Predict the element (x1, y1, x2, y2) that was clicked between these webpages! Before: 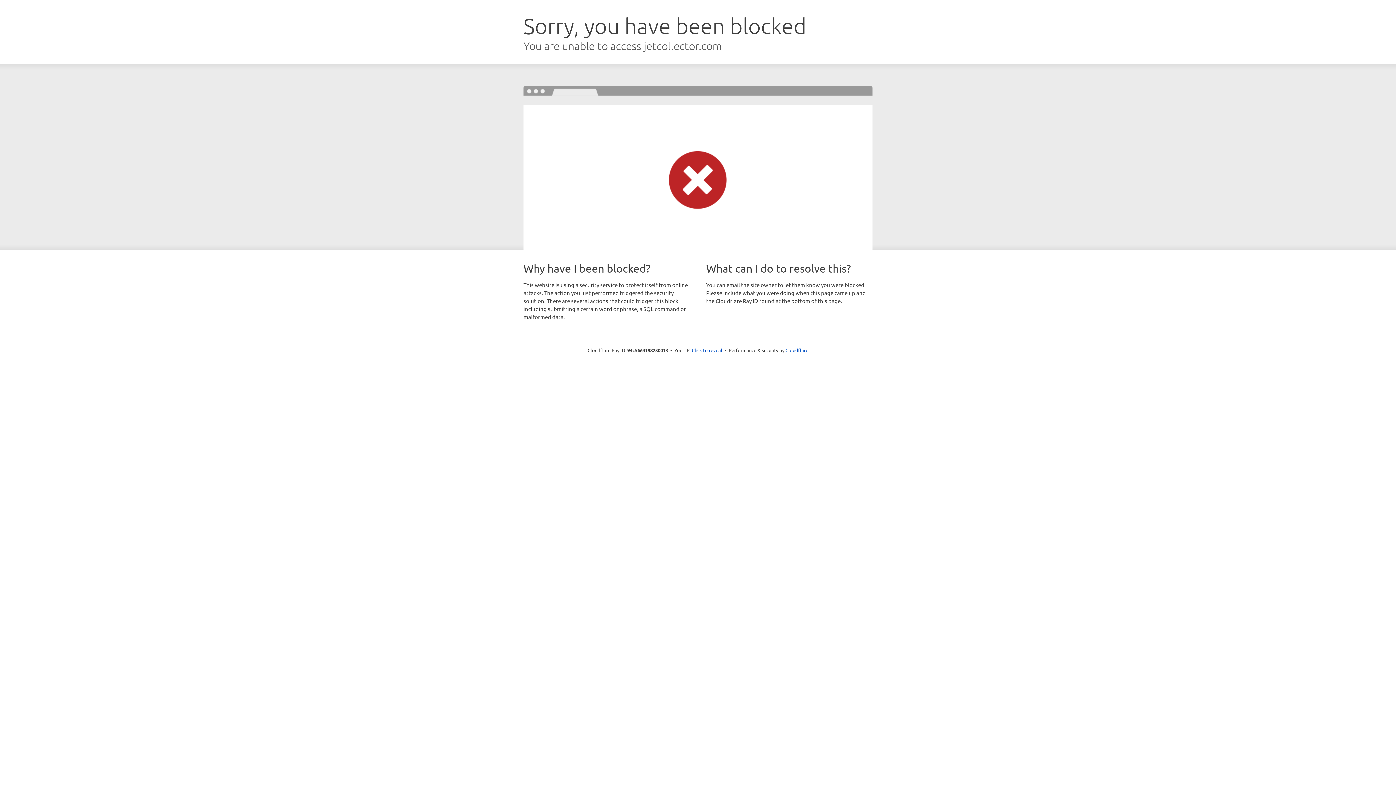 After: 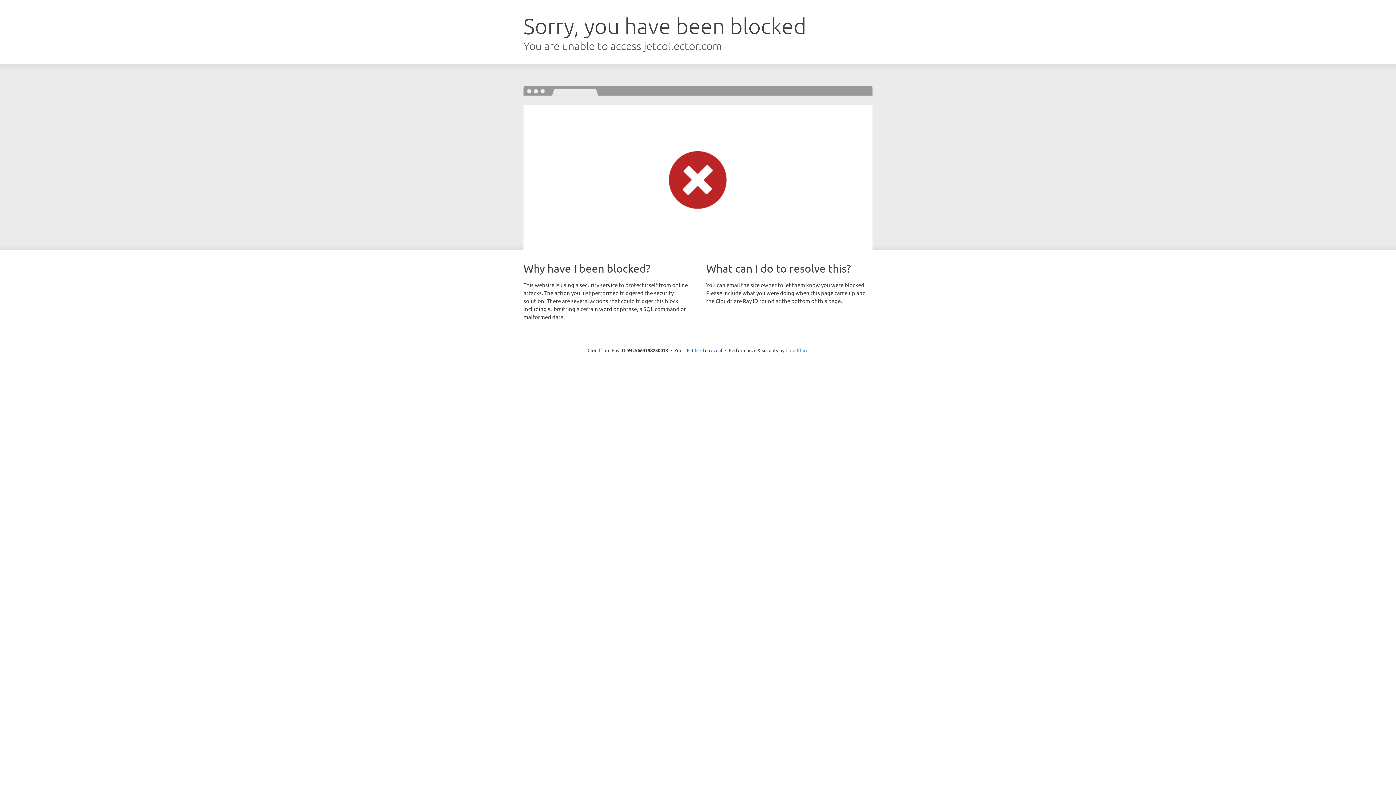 Action: label: Cloudflare bbox: (785, 347, 808, 353)